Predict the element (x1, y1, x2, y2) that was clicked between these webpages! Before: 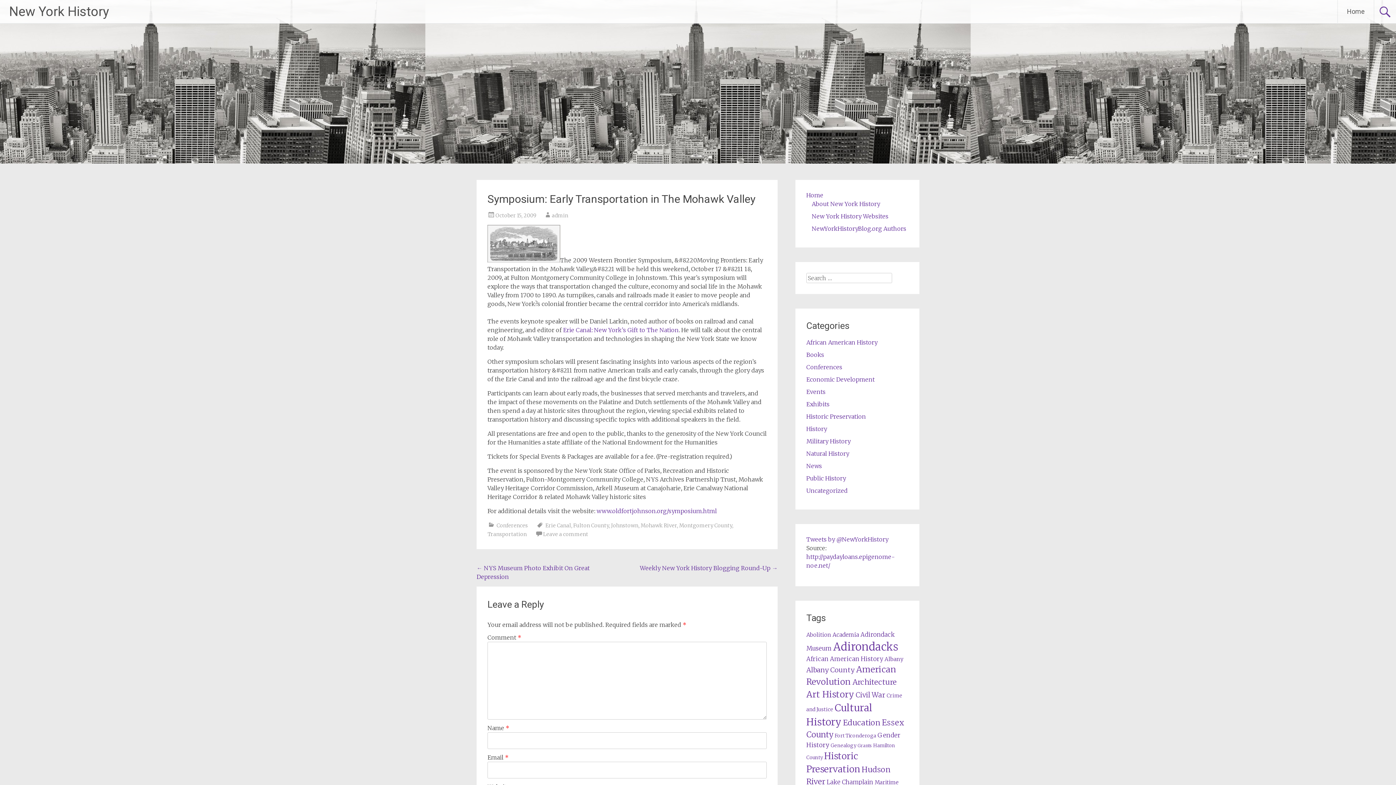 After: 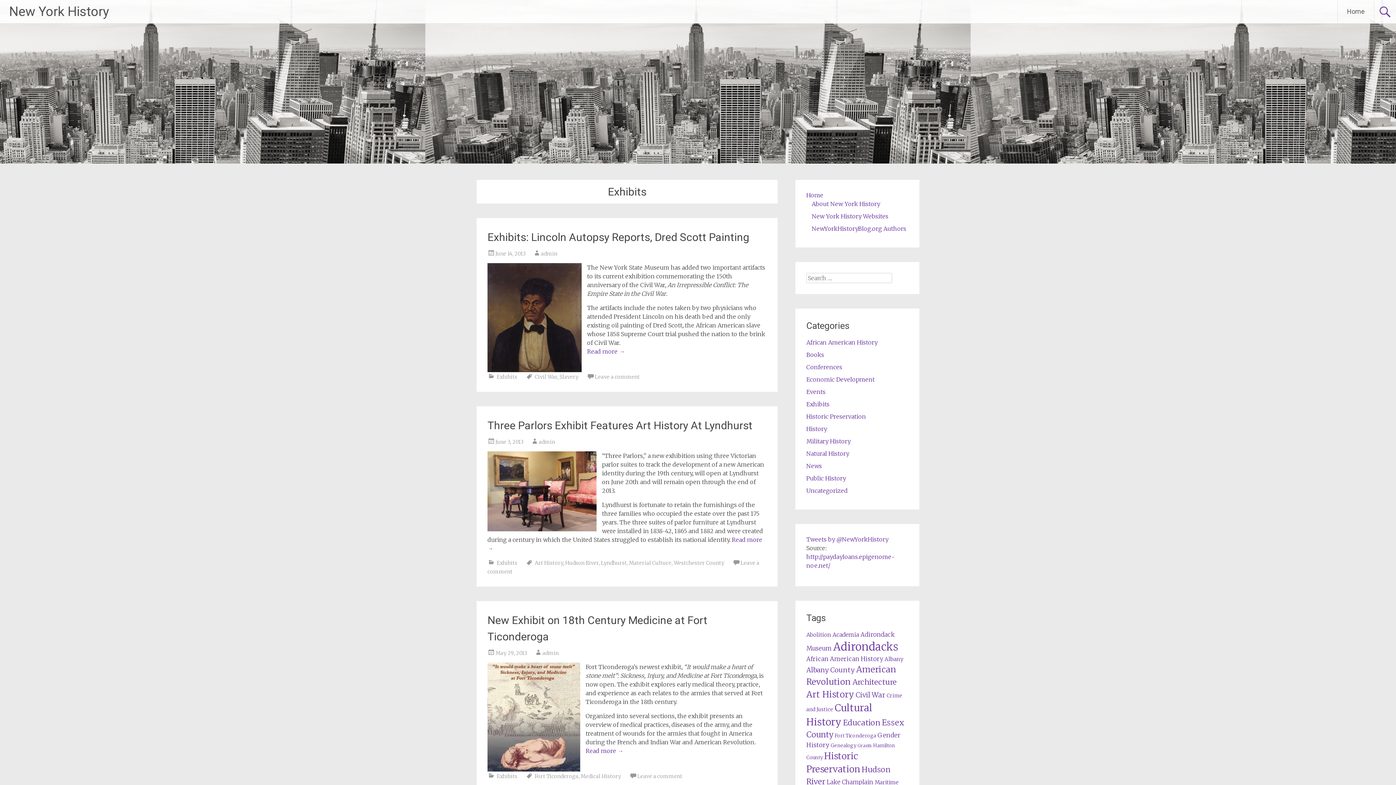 Action: bbox: (806, 400, 829, 408) label: Exhibits